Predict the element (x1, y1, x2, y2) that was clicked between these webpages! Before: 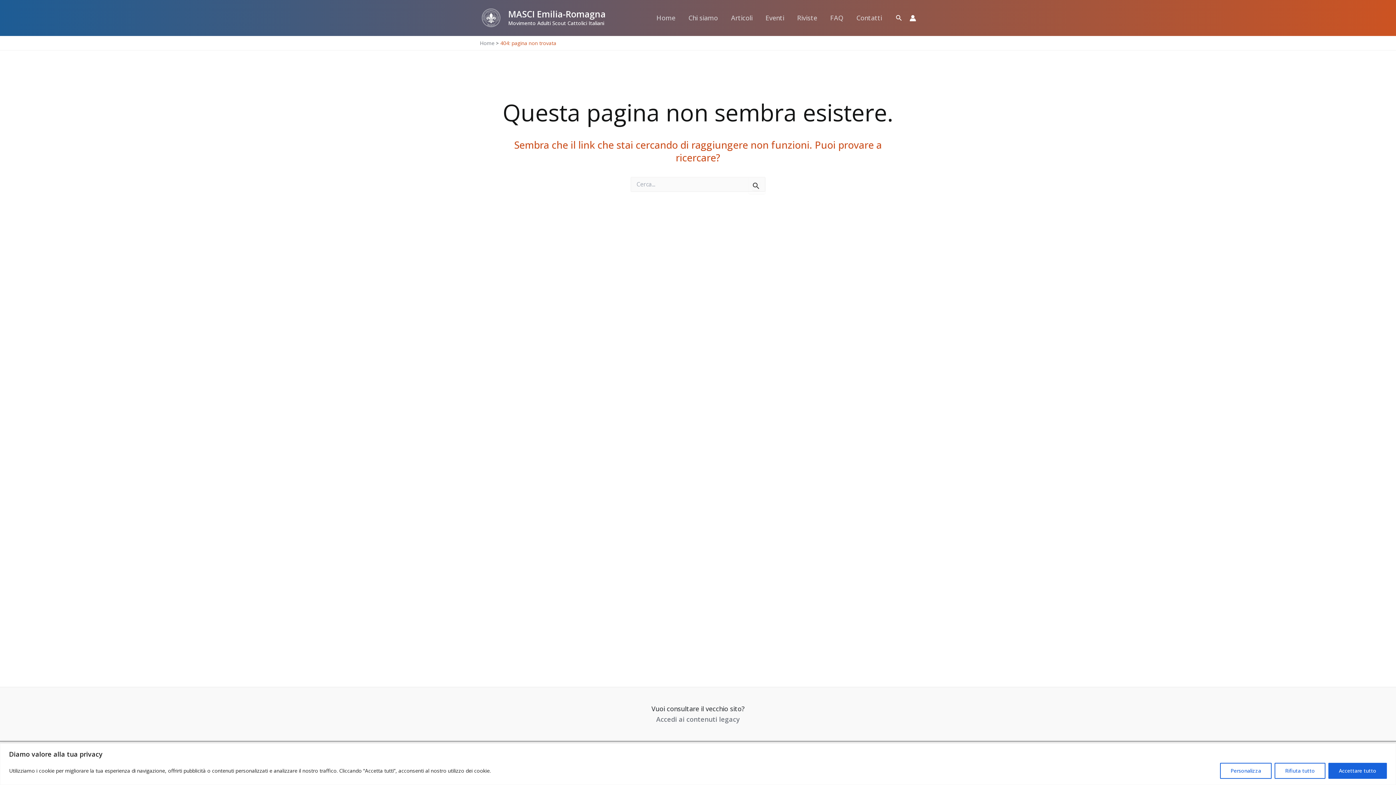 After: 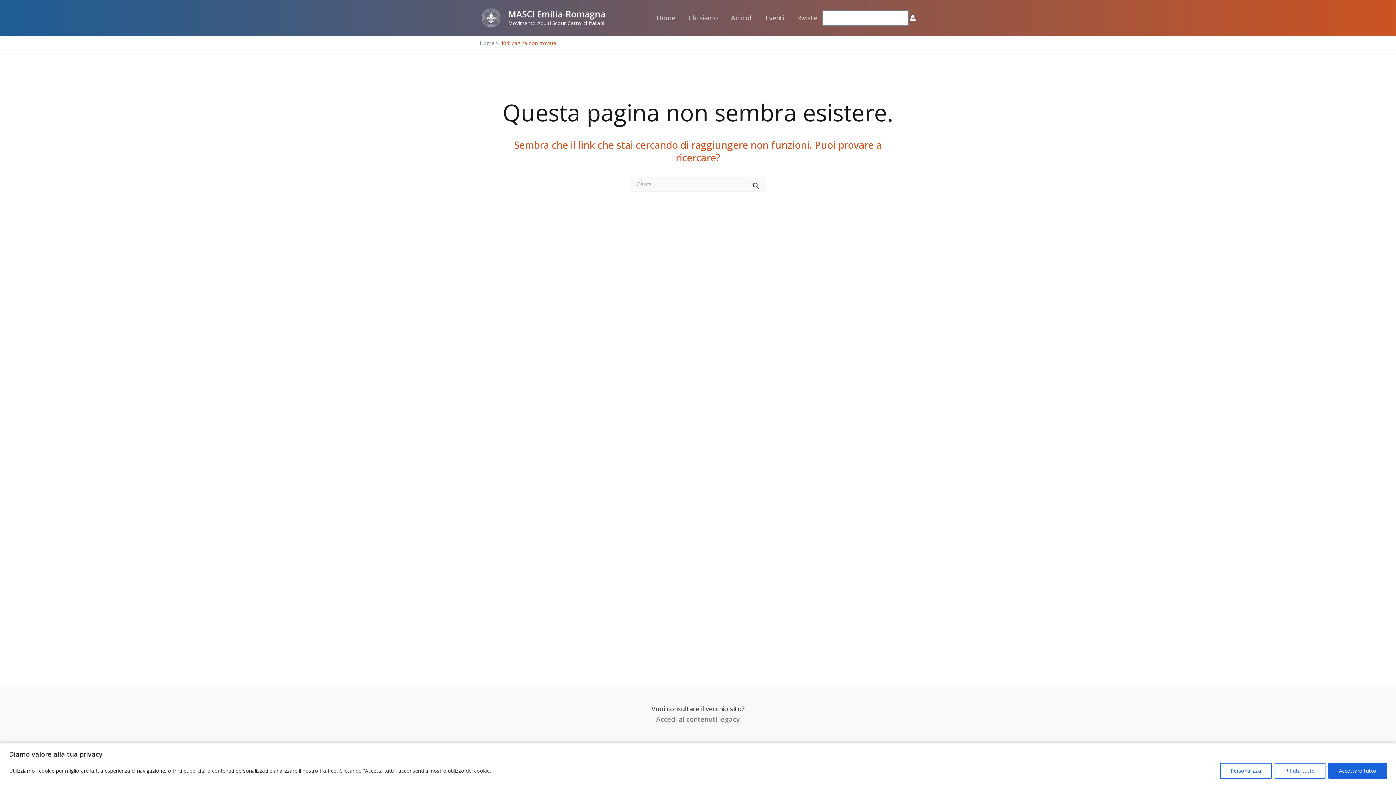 Action: label: Search button bbox: (895, 13, 902, 22)